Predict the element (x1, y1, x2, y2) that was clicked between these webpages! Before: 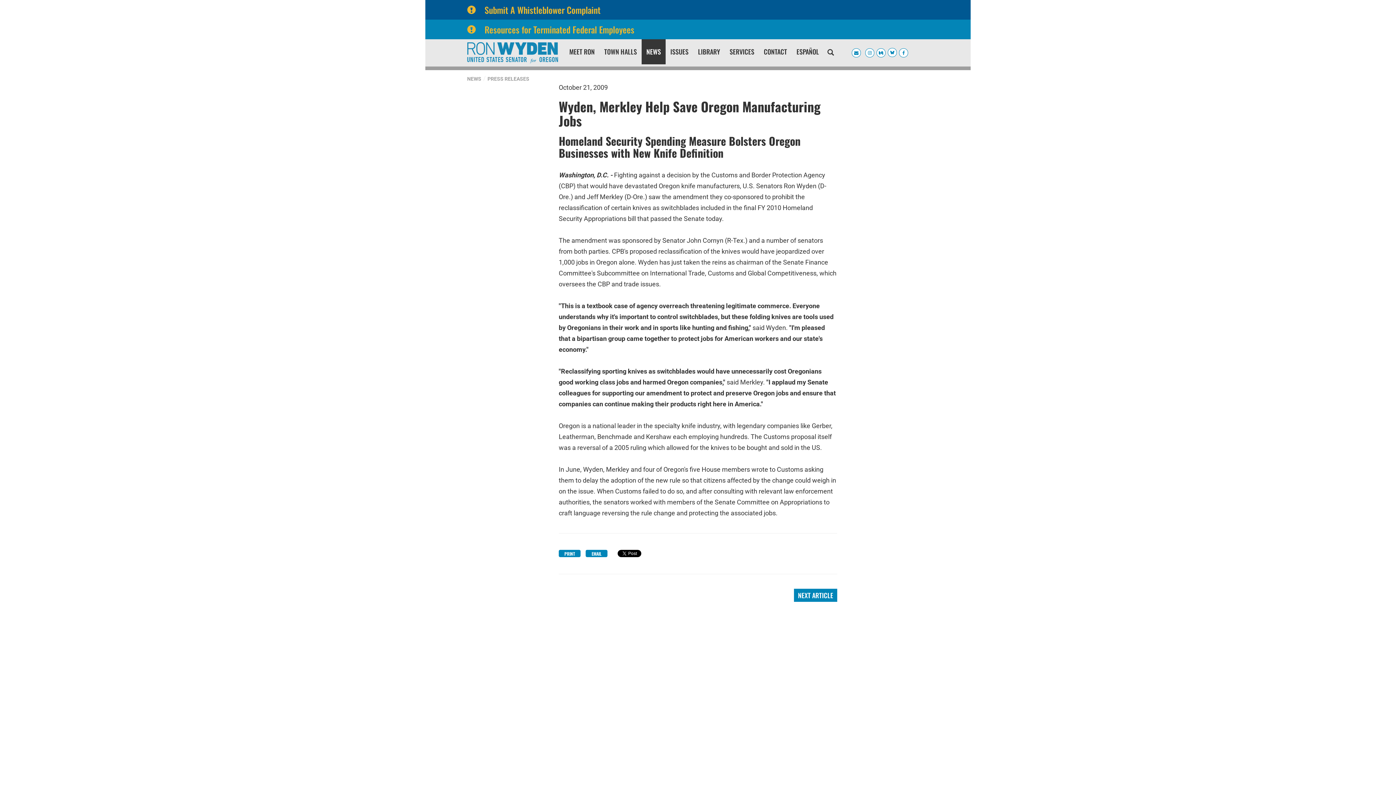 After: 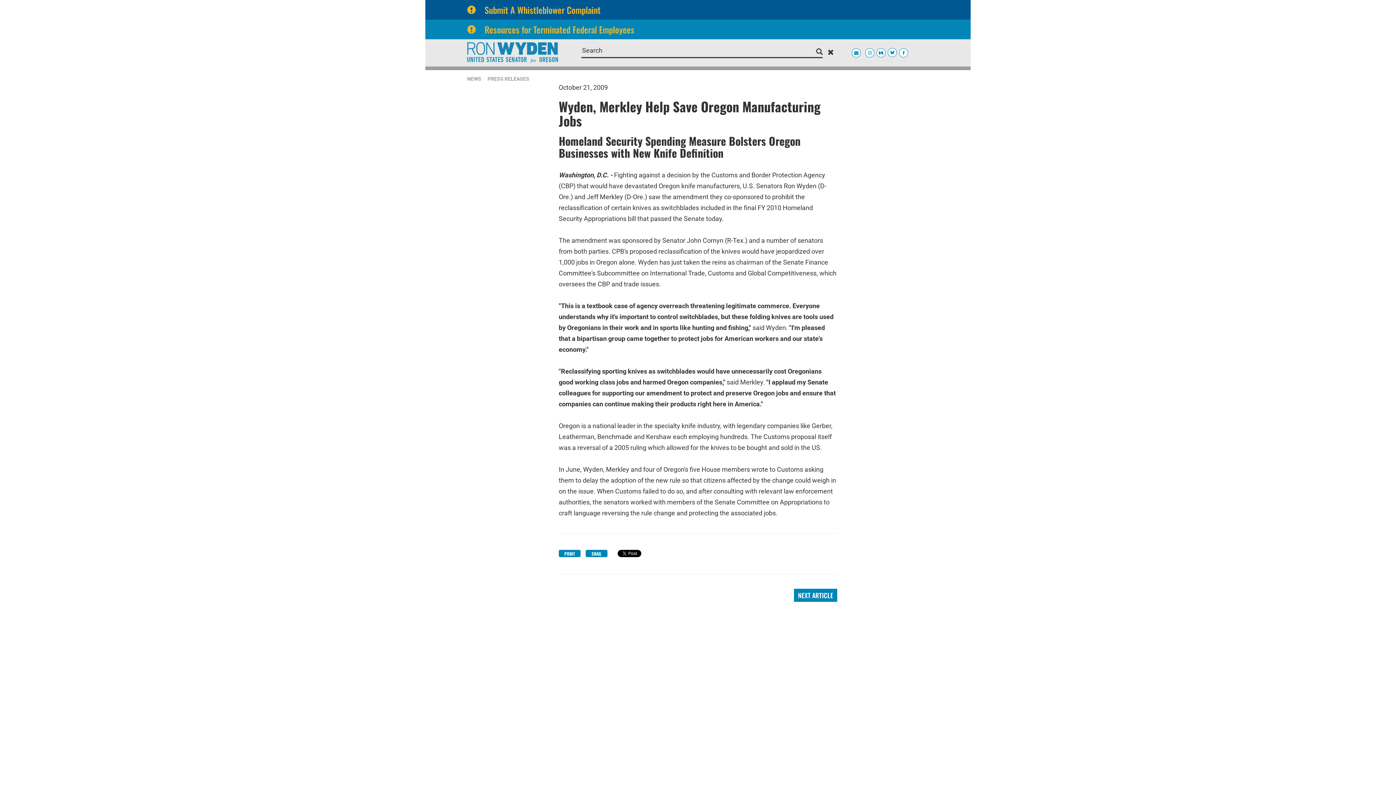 Action: bbox: (827, 48, 834, 57)